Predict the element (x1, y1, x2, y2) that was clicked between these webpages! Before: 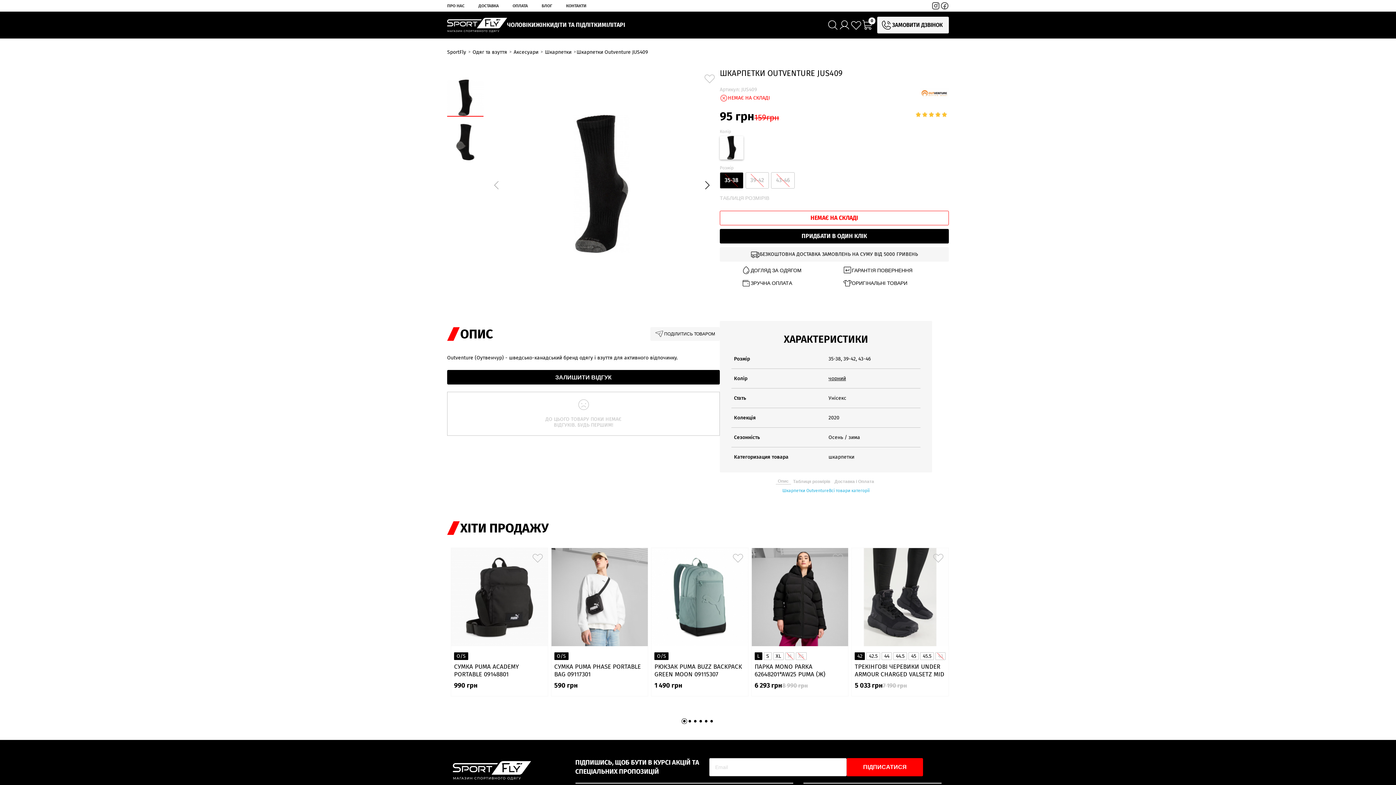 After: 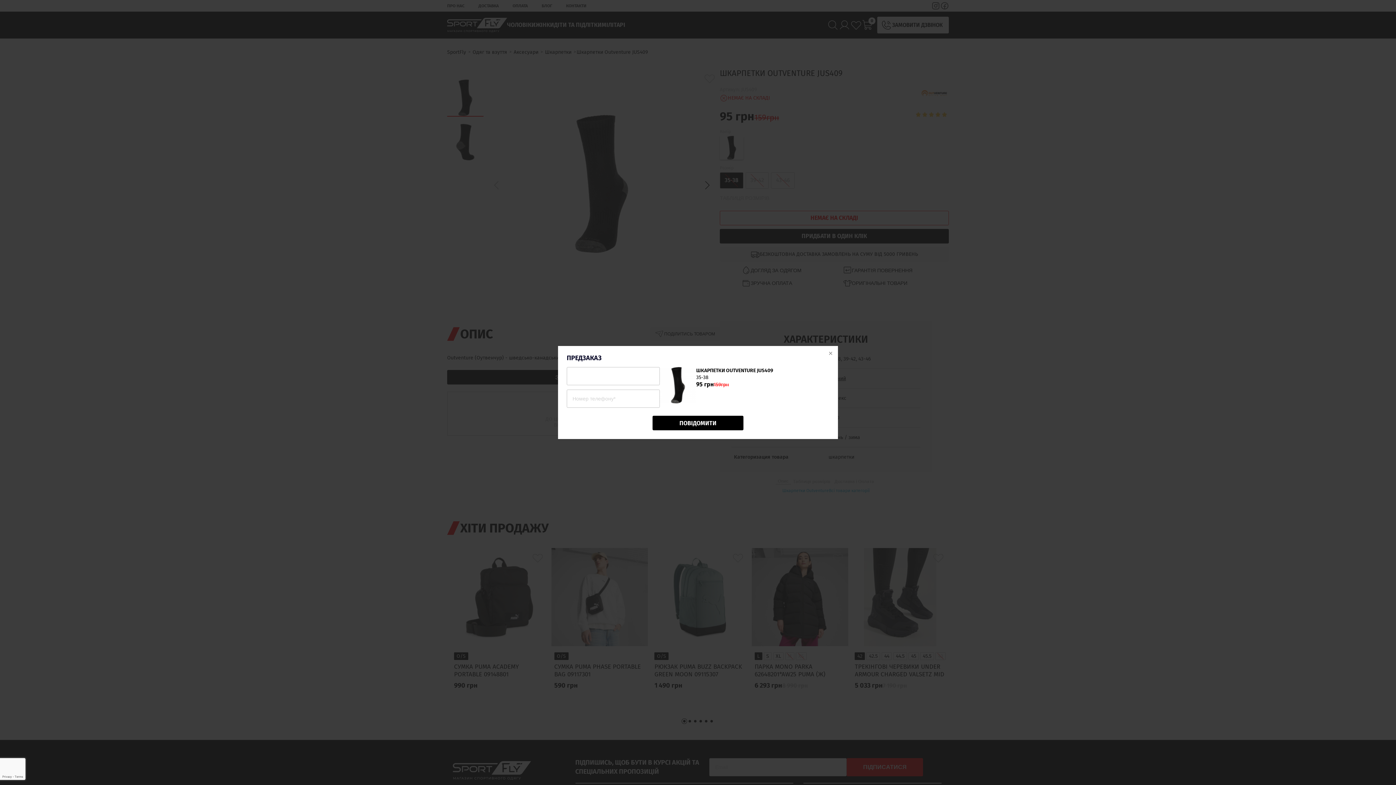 Action: label: ПРИДБАТИ В ОДИН КЛІК bbox: (720, 228, 949, 243)